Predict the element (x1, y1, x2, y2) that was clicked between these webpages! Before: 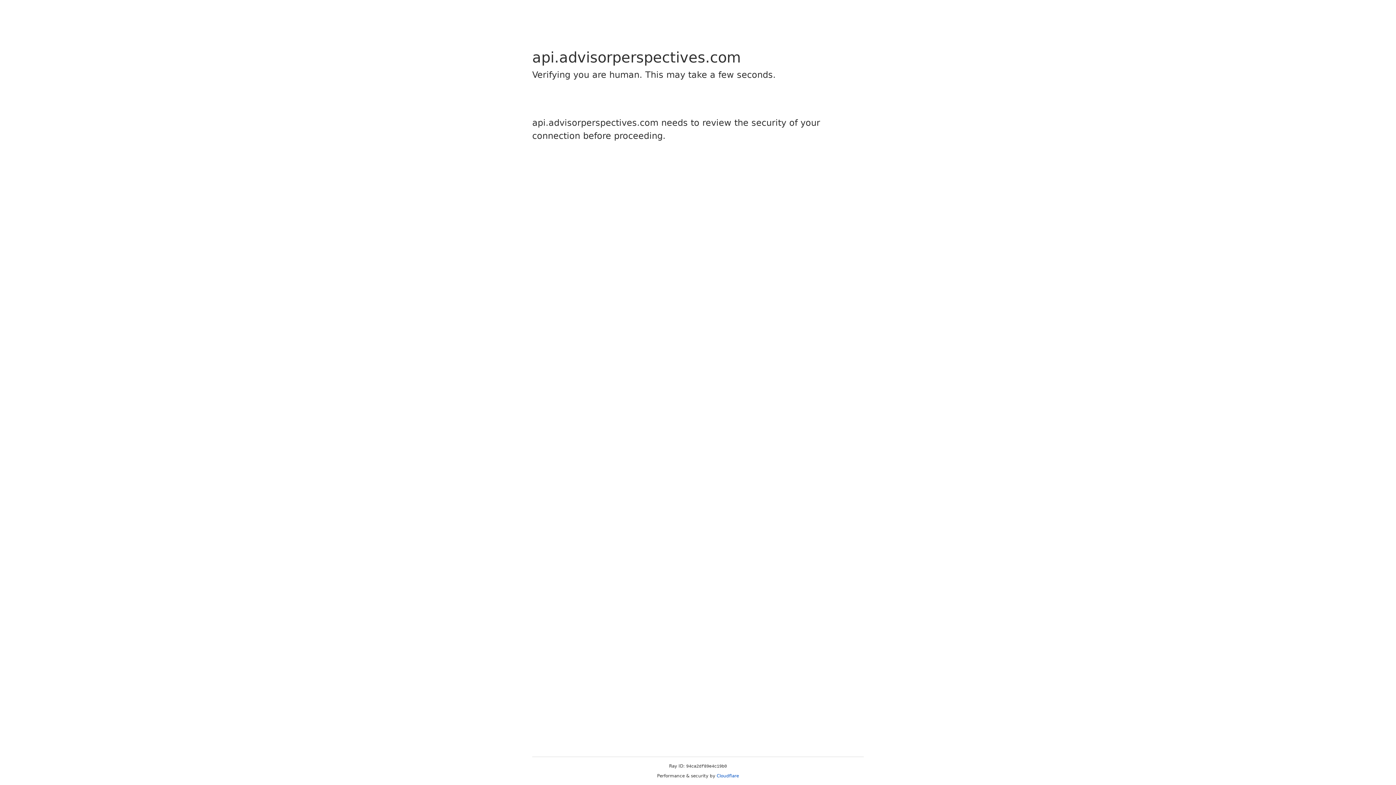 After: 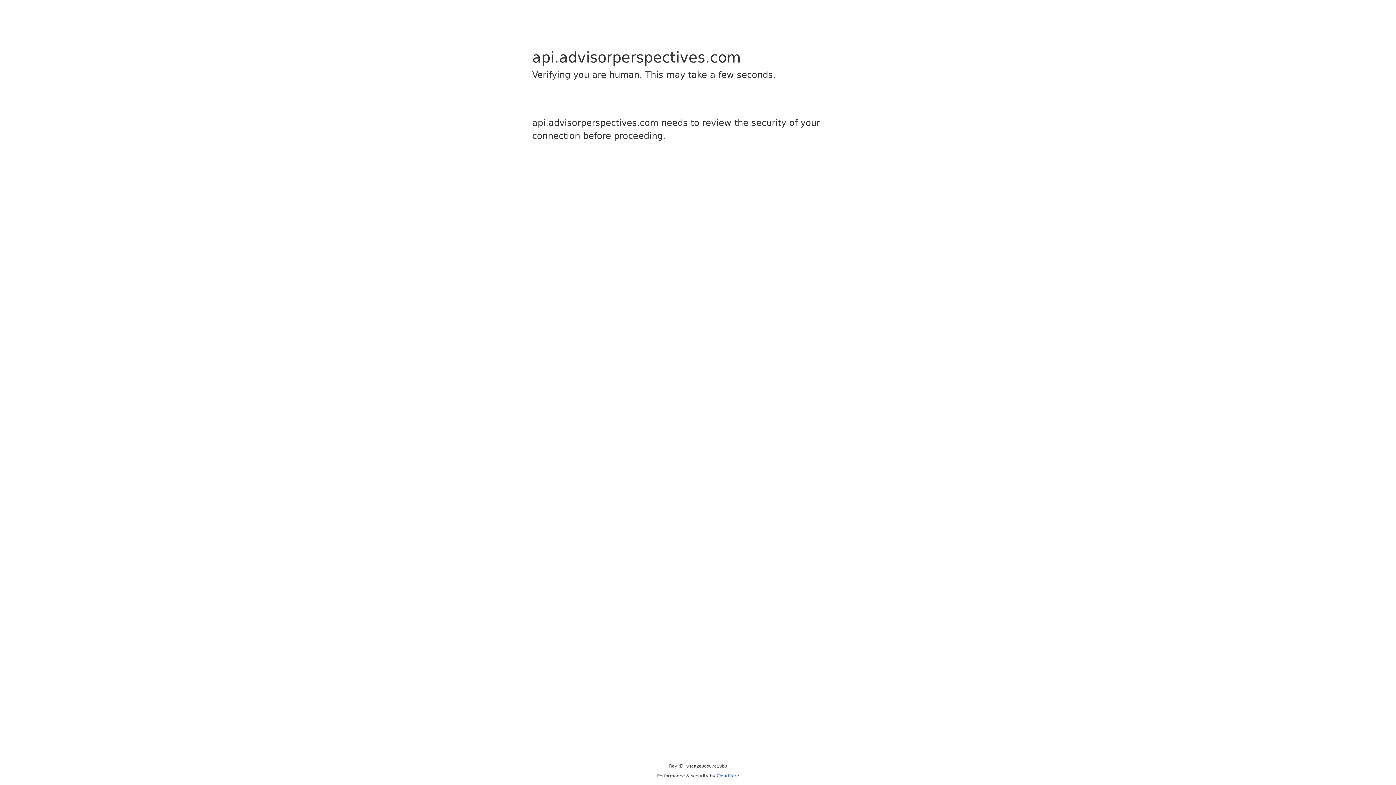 Action: label: Cloudflare bbox: (716, 773, 739, 778)